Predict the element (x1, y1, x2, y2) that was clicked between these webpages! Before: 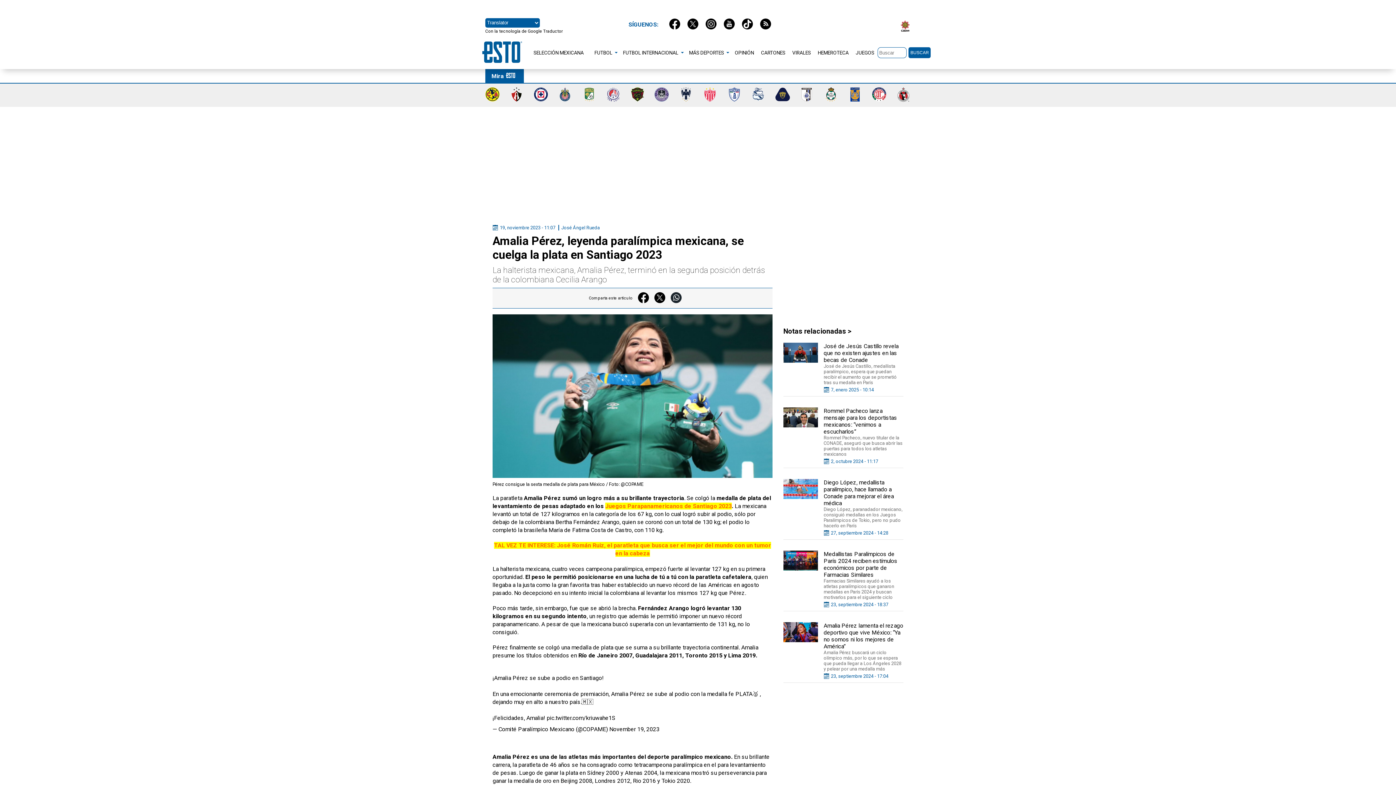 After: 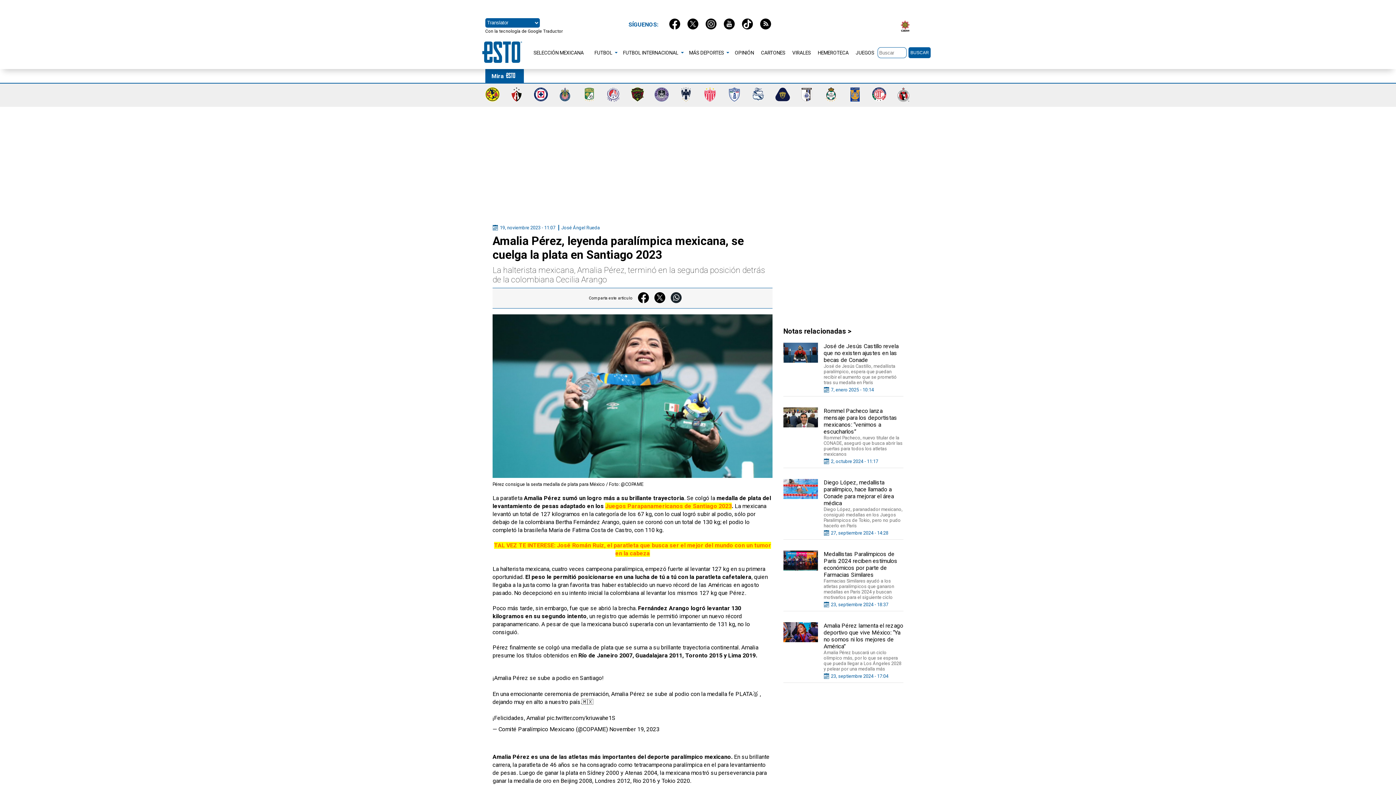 Action: bbox: (900, 26, 910, 32)